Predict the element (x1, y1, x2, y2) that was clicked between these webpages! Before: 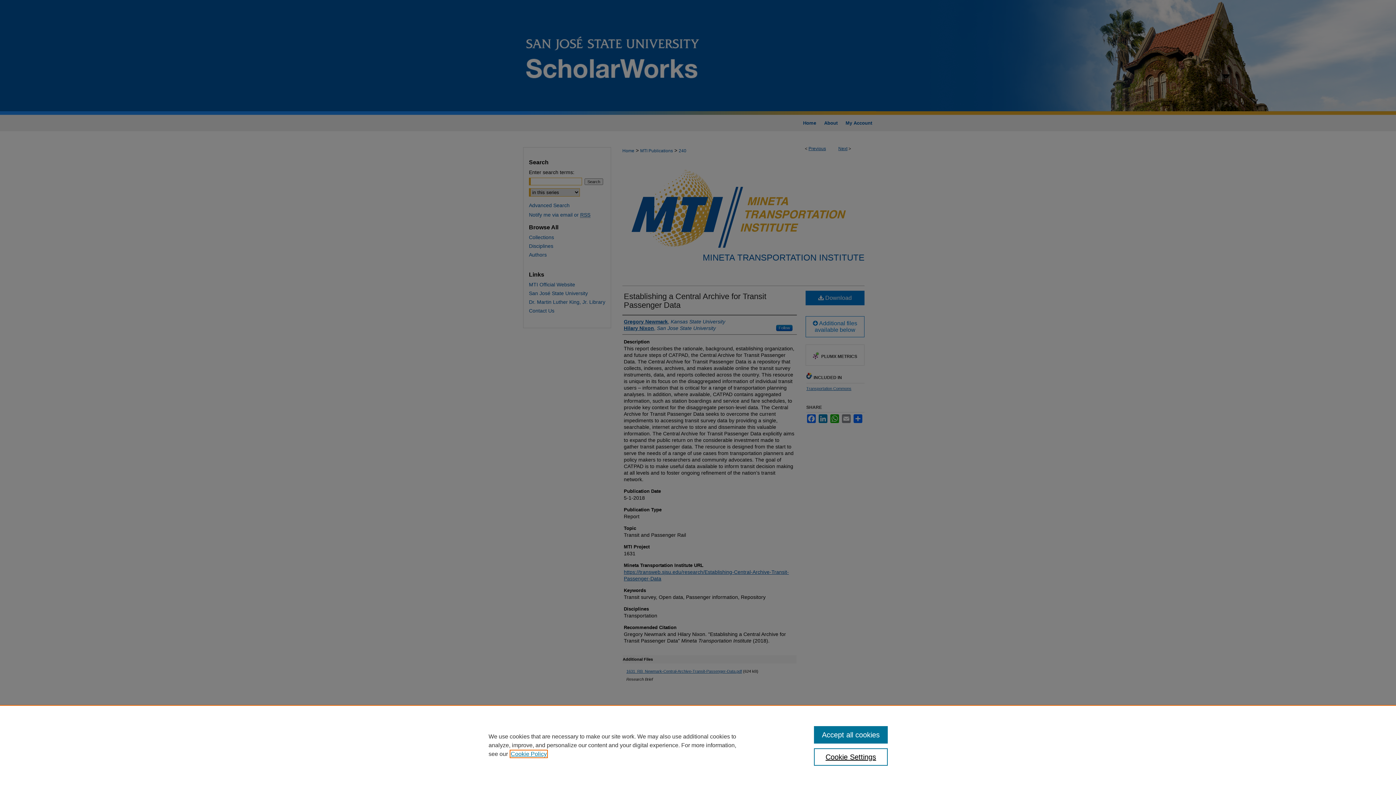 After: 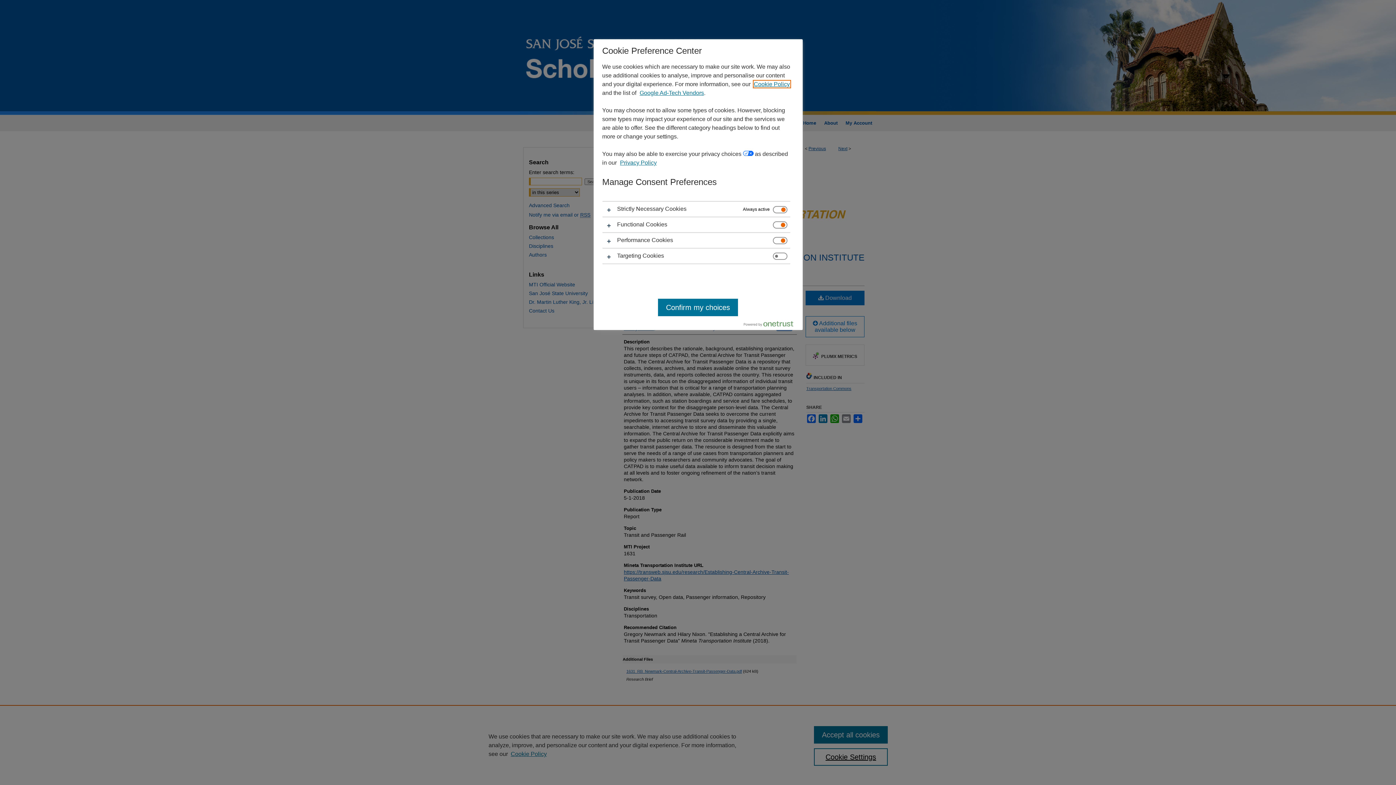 Action: label: Cookie Settings bbox: (814, 748, 887, 766)